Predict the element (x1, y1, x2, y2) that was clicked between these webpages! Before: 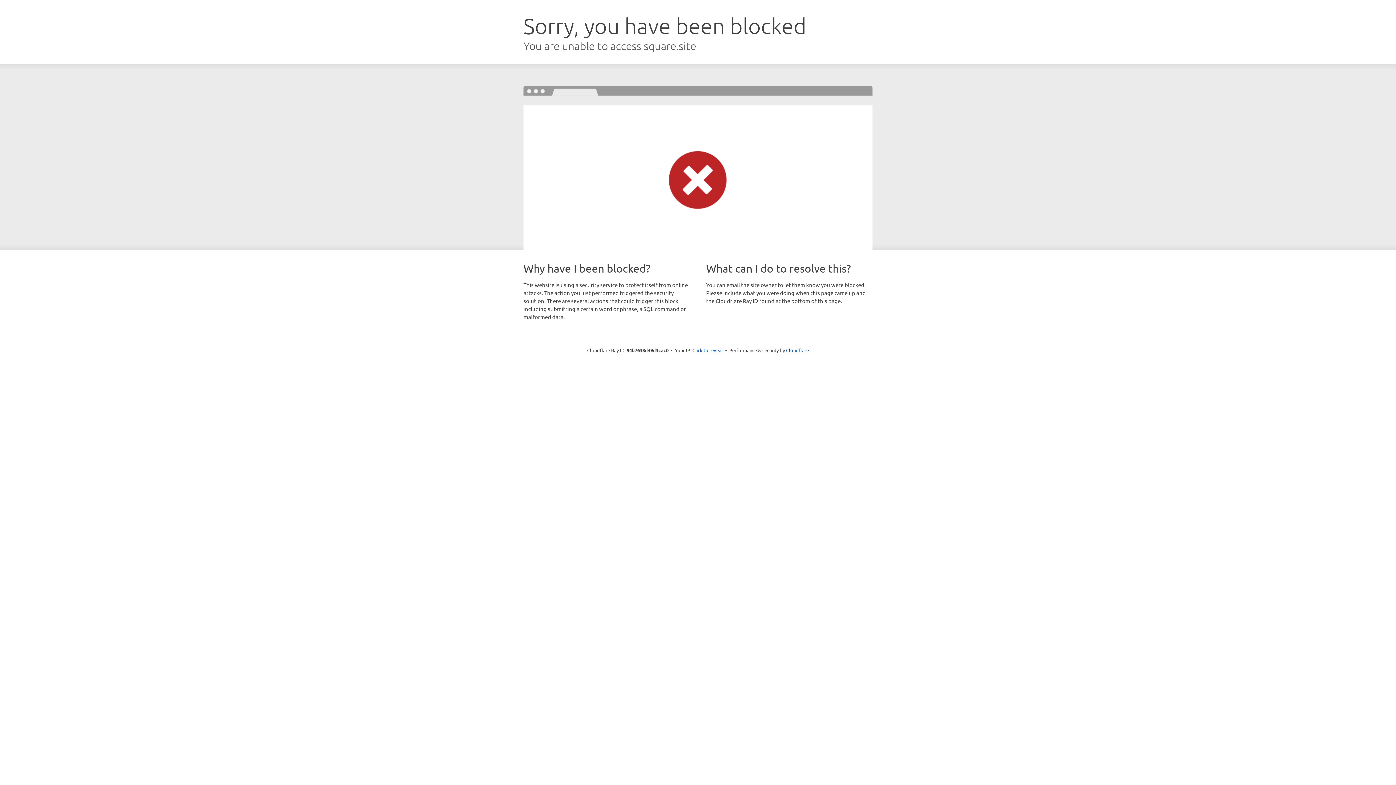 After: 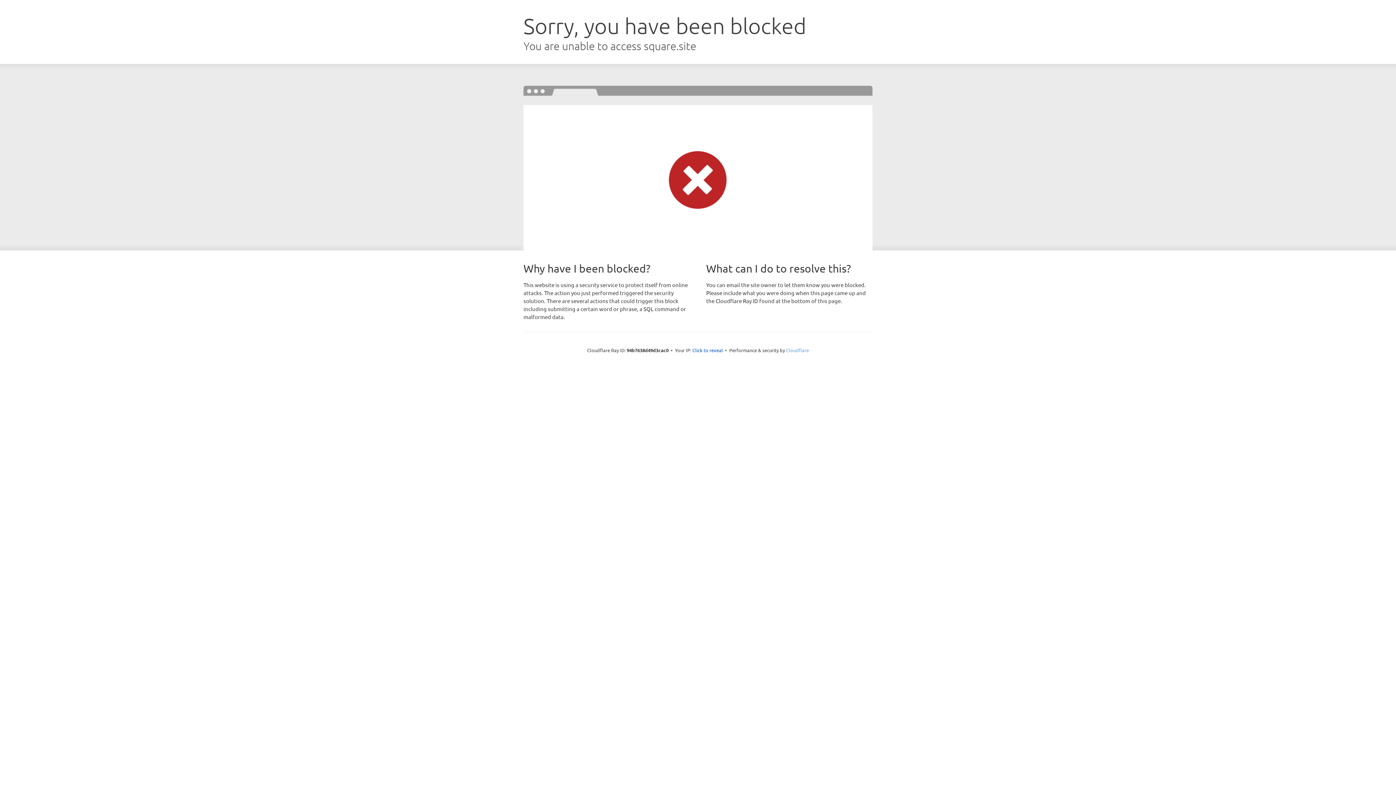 Action: bbox: (786, 347, 809, 353) label: Cloudflare